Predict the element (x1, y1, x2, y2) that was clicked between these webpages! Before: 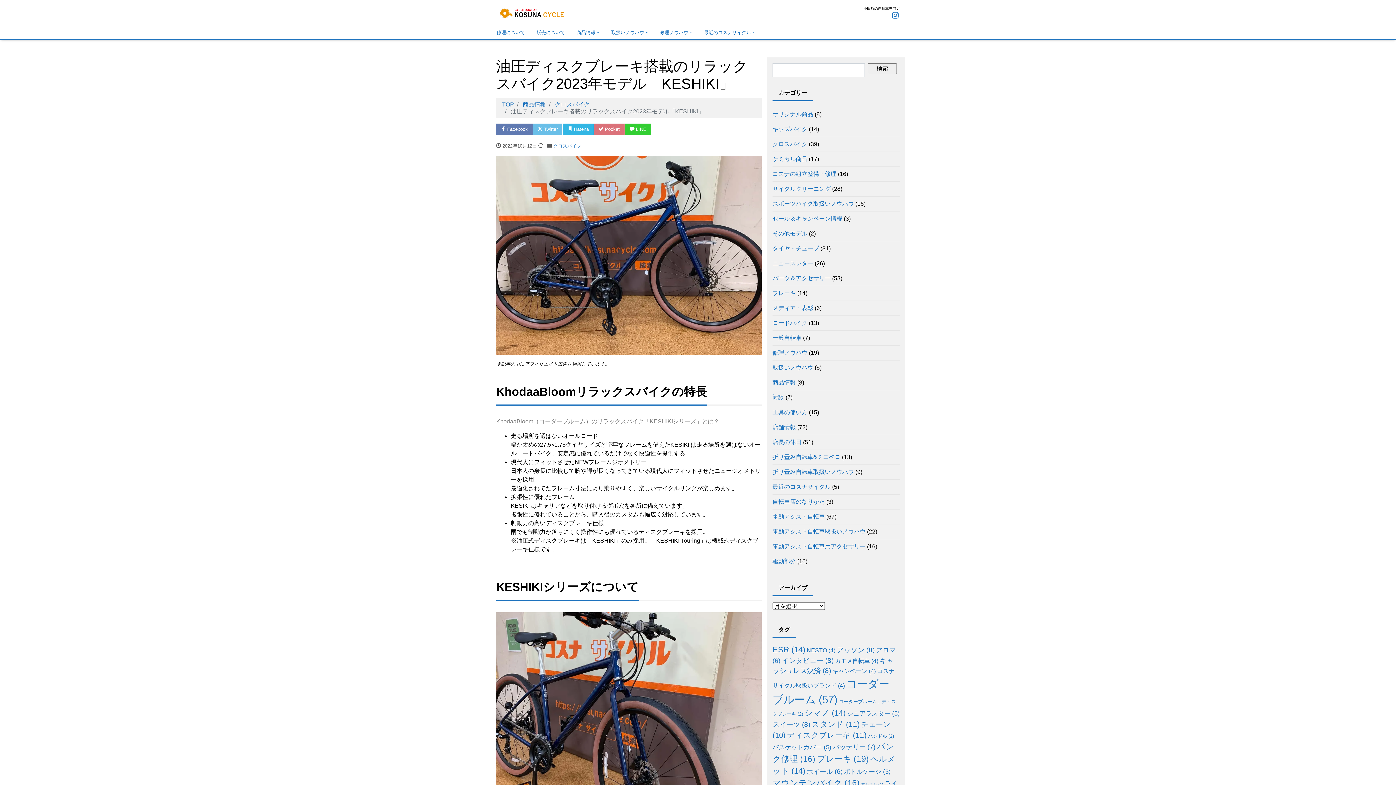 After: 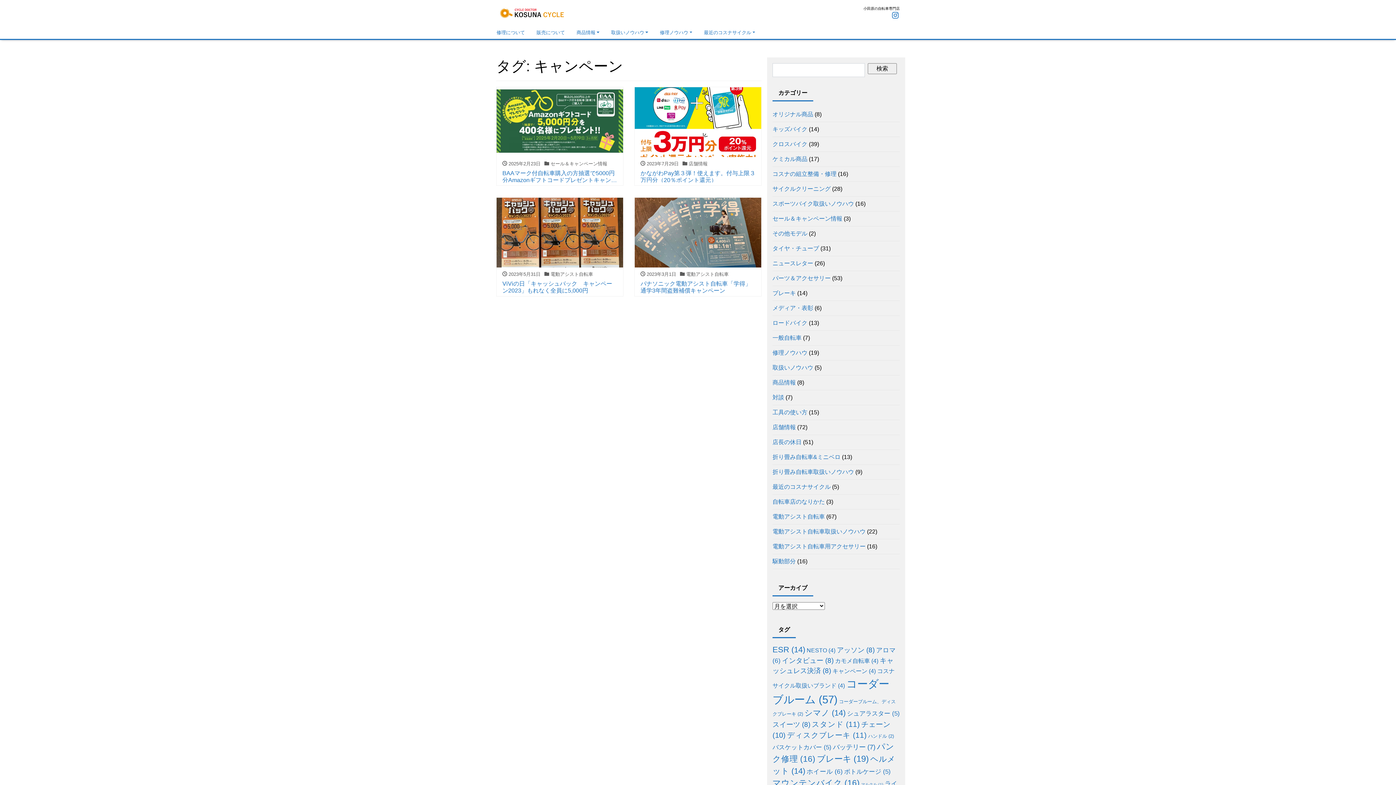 Action: bbox: (832, 668, 876, 674) label: キャンペーン (4個の項目)